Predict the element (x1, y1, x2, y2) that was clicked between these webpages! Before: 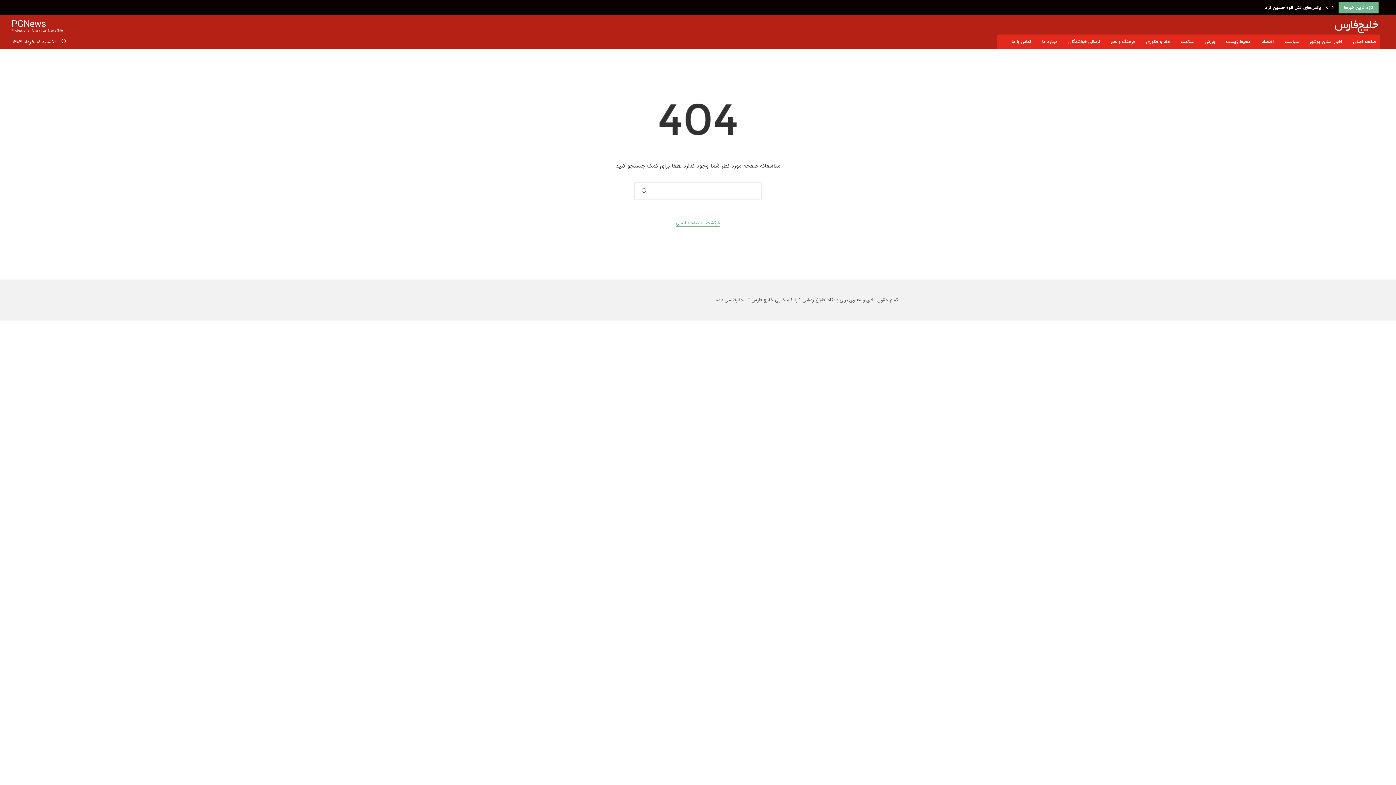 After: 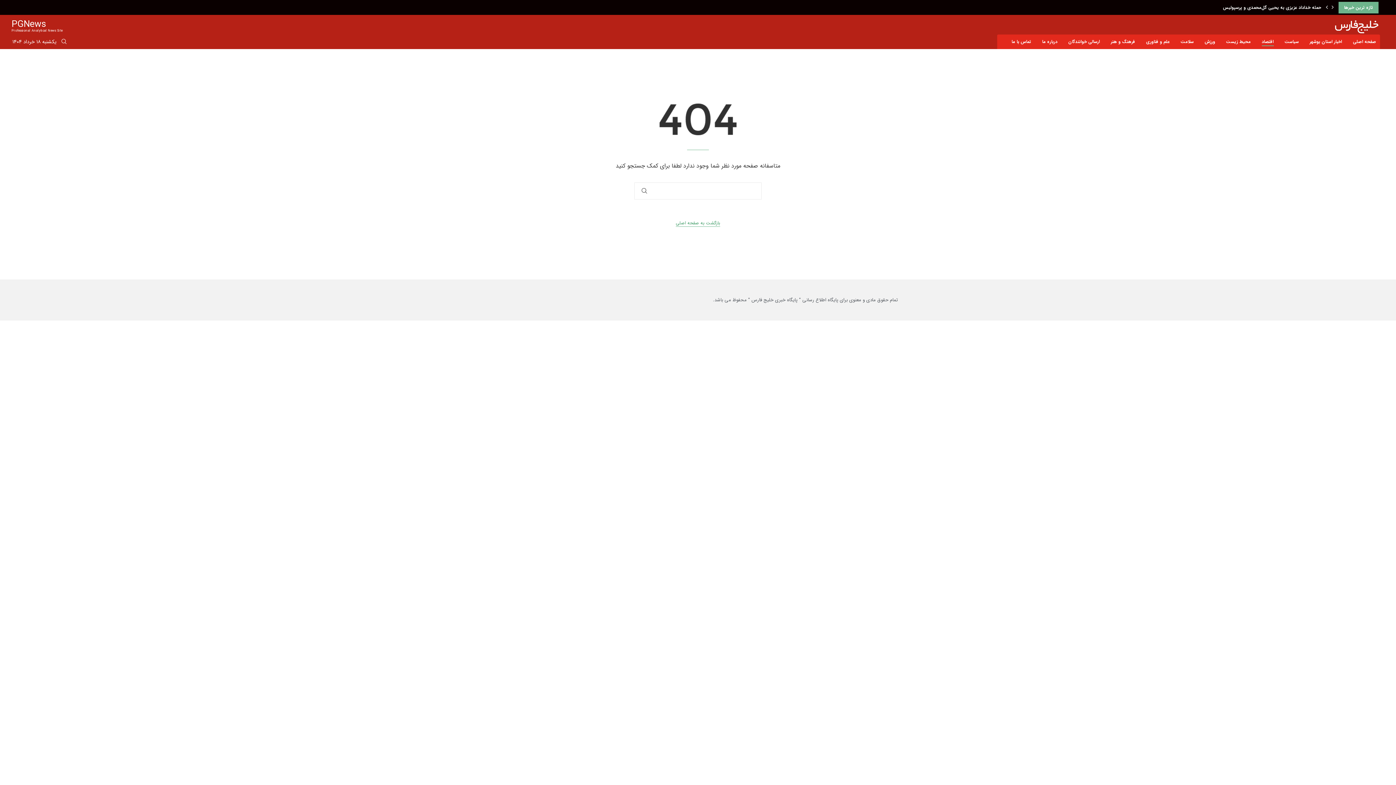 Action: bbox: (1262, 34, 1274, 49) label: اقتصاد